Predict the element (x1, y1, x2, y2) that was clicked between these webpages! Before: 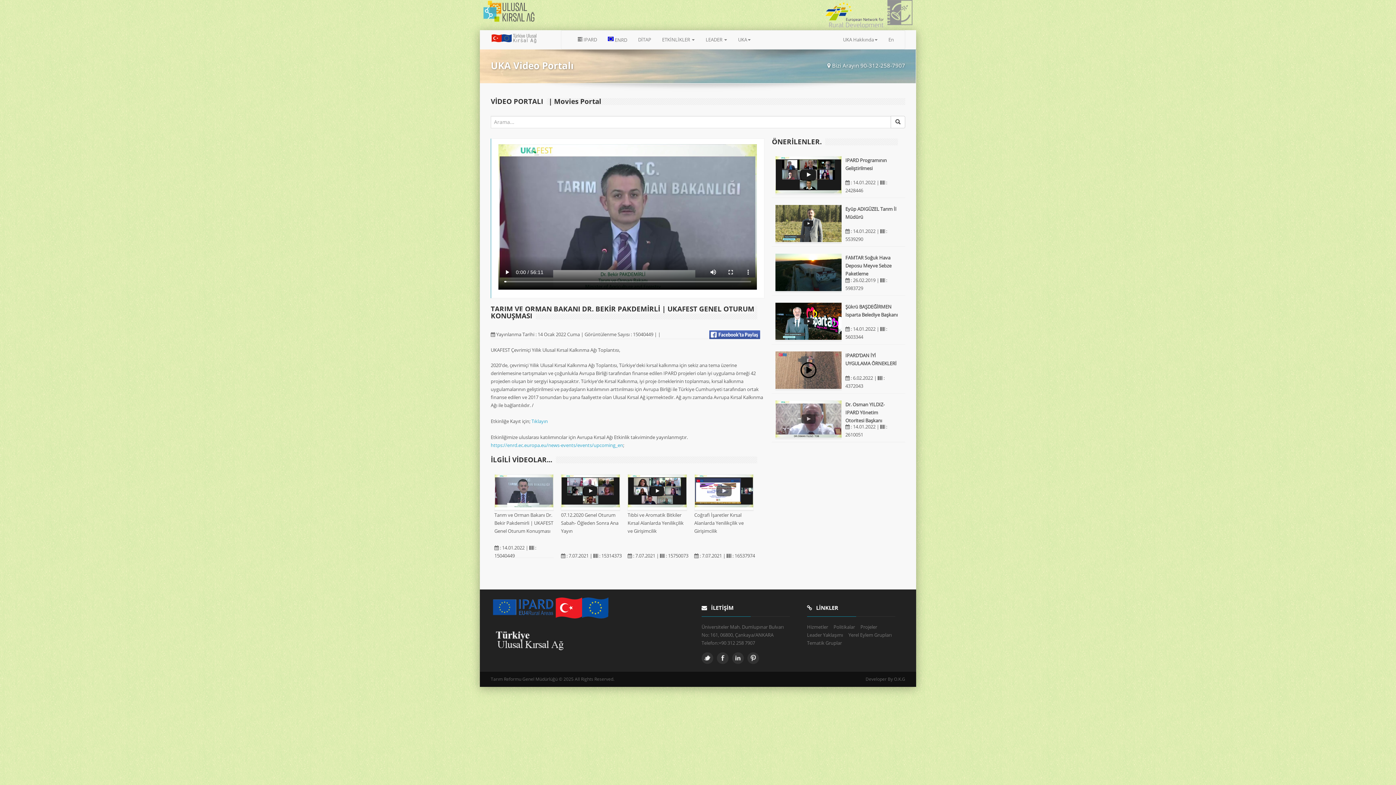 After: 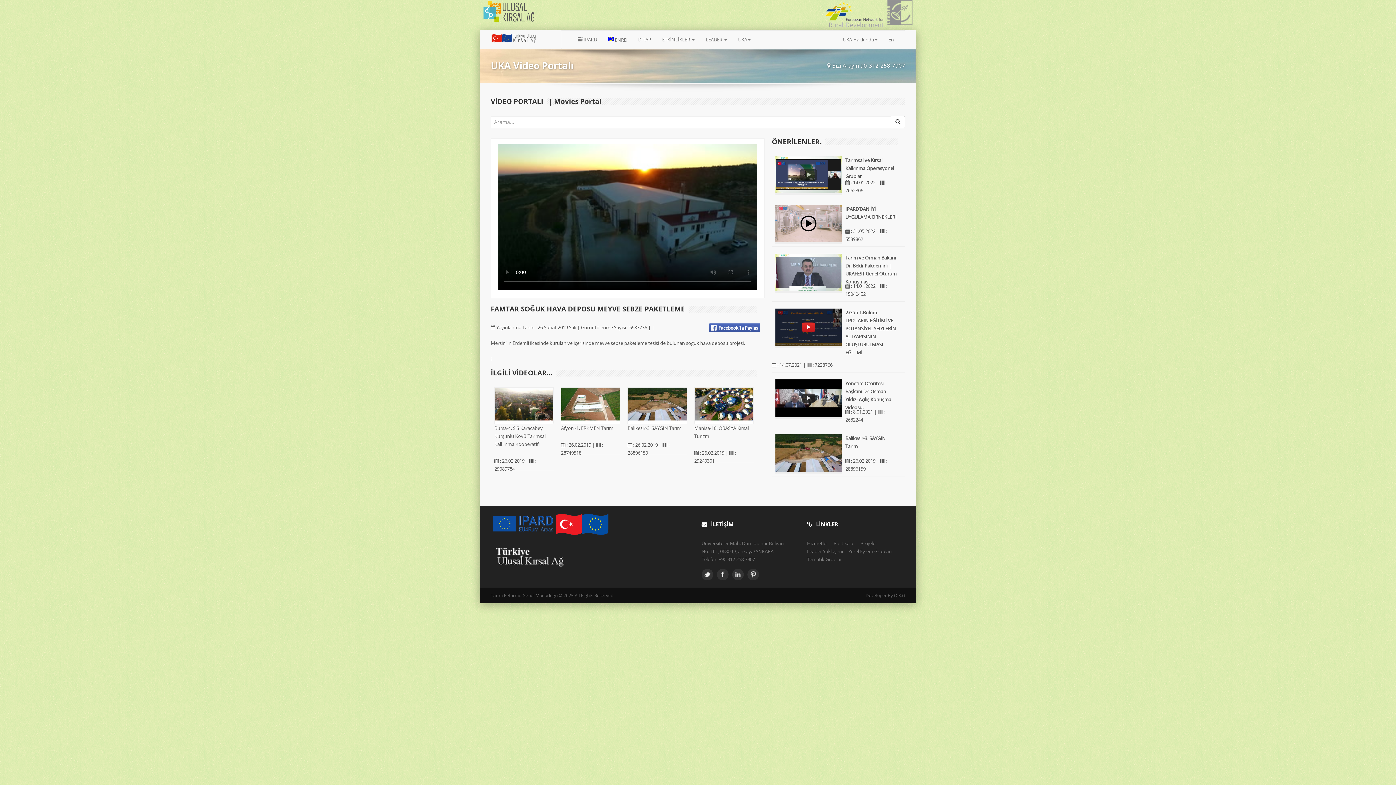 Action: bbox: (775, 287, 841, 294)